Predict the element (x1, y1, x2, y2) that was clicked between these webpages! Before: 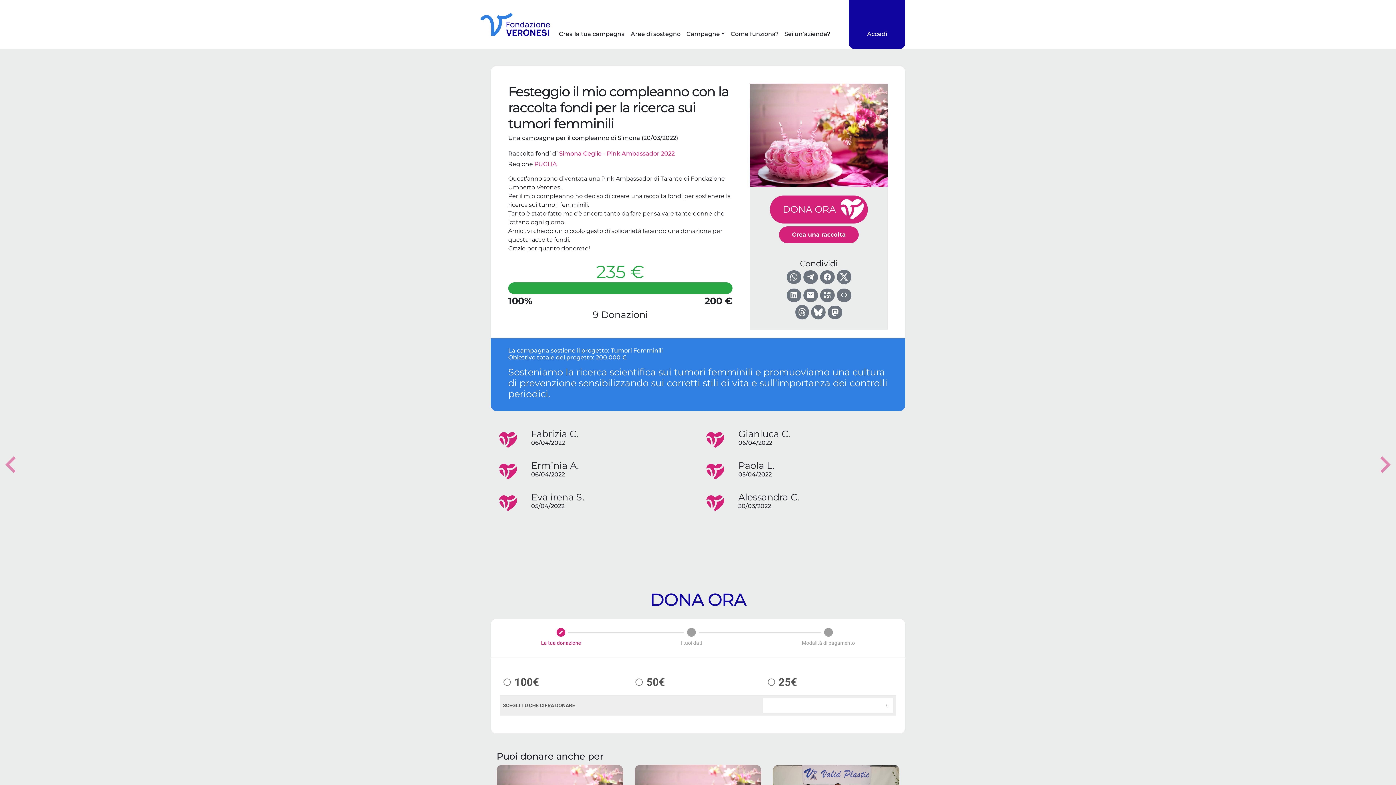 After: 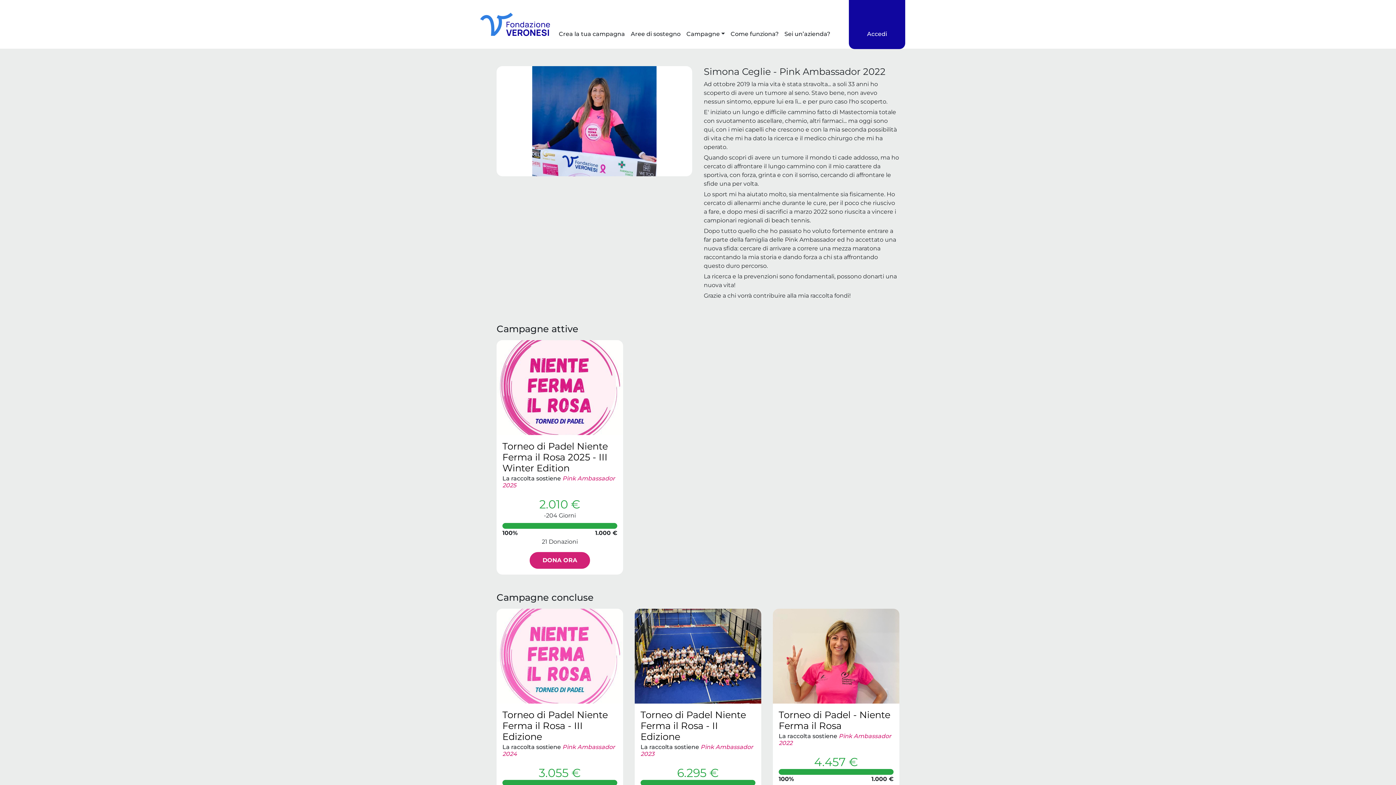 Action: bbox: (559, 150, 674, 157) label: Simona Ceglie - Pink Ambassador 2022